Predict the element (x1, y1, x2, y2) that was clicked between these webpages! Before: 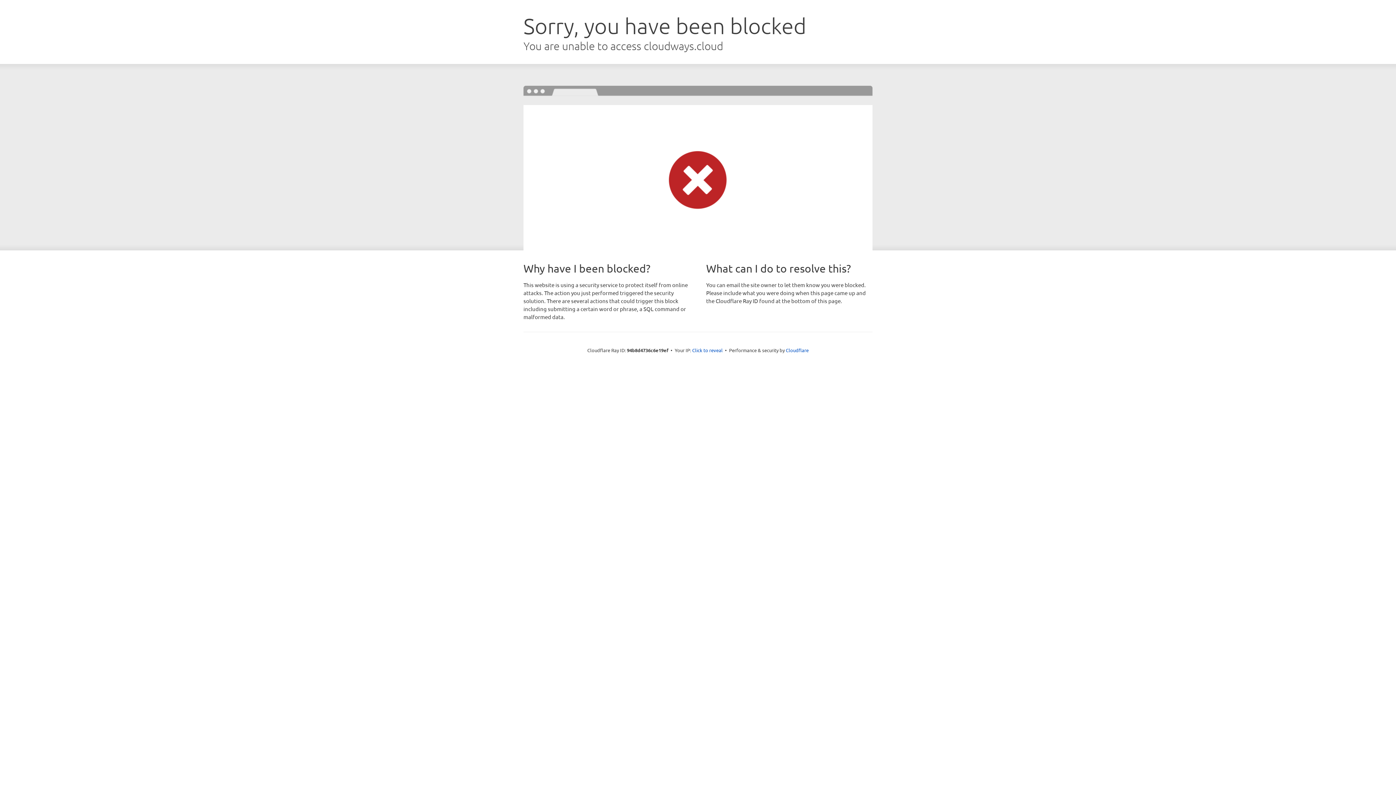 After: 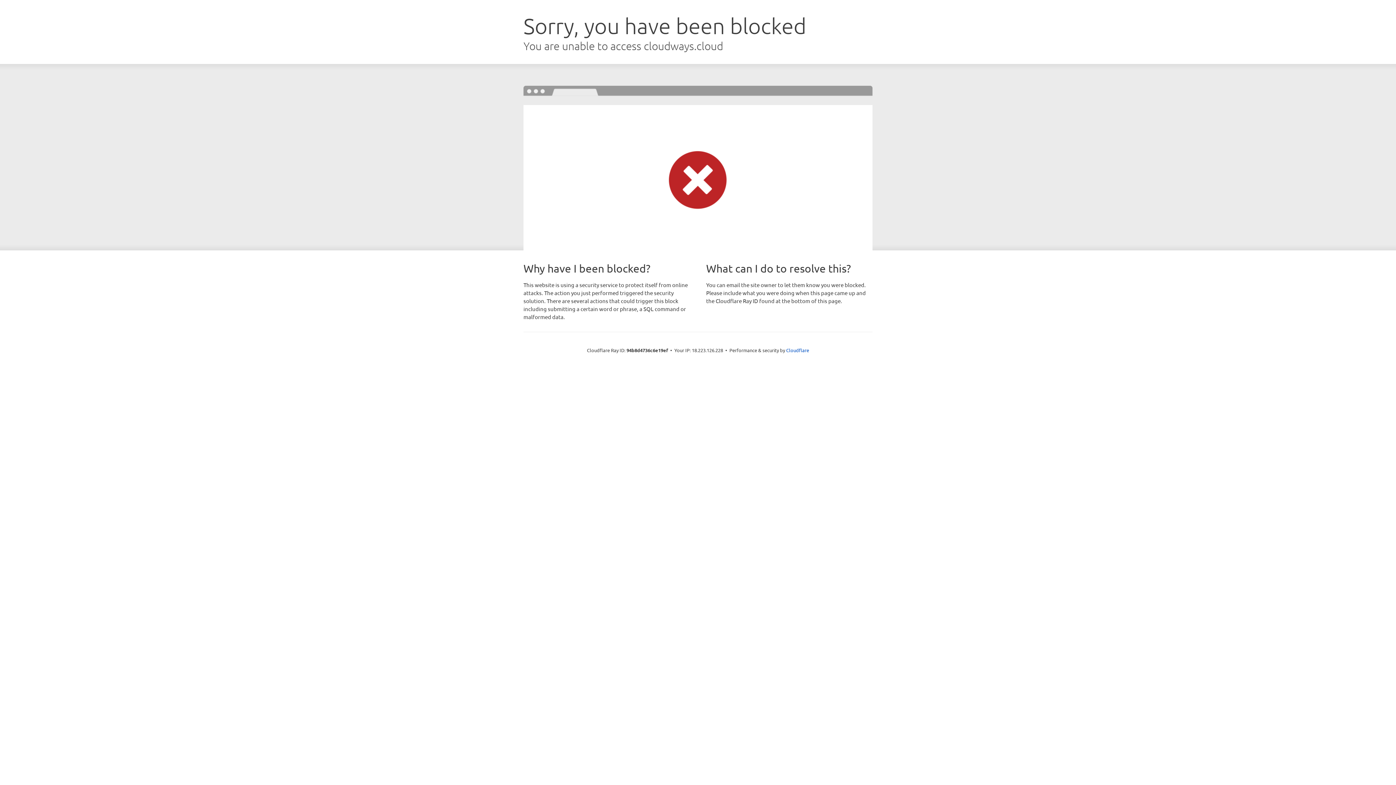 Action: bbox: (692, 346, 722, 353) label: Click to reveal